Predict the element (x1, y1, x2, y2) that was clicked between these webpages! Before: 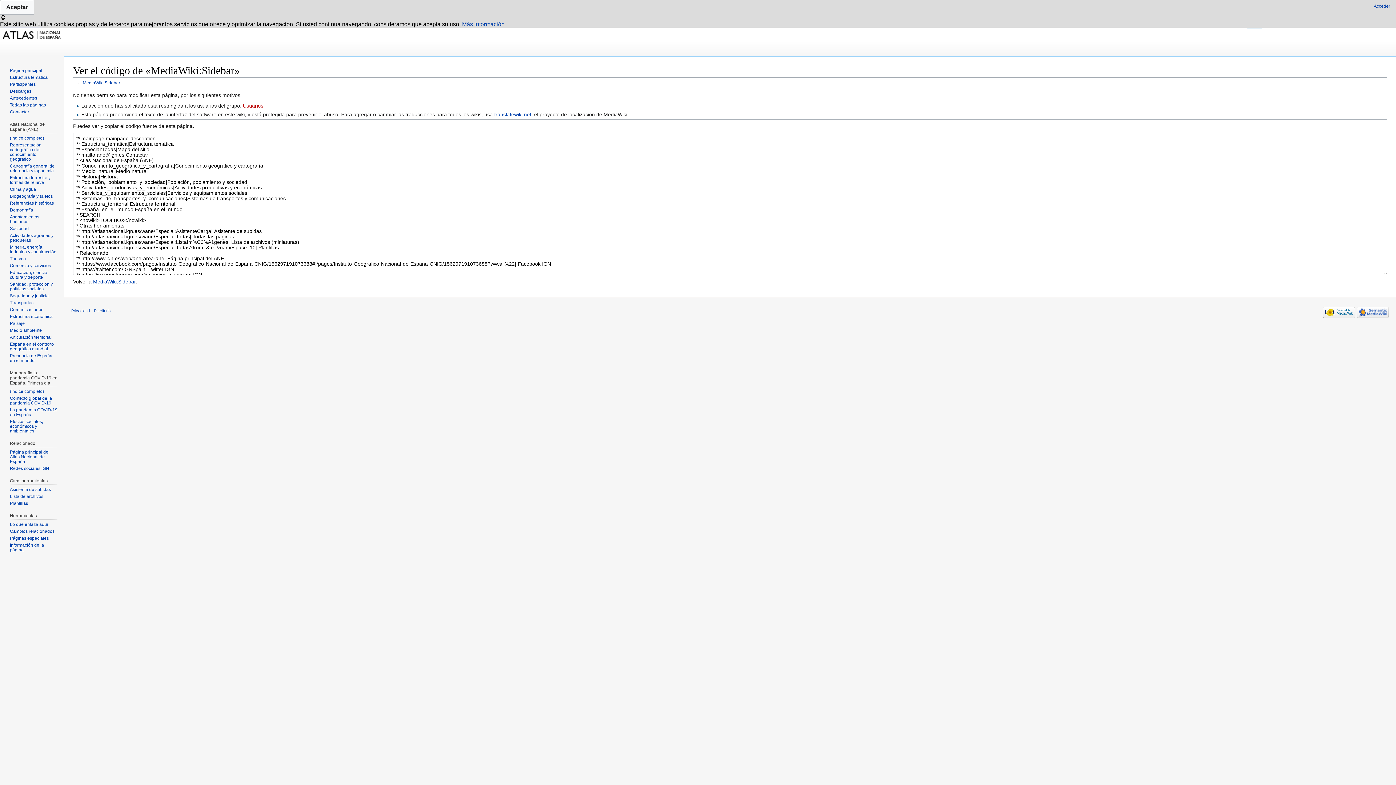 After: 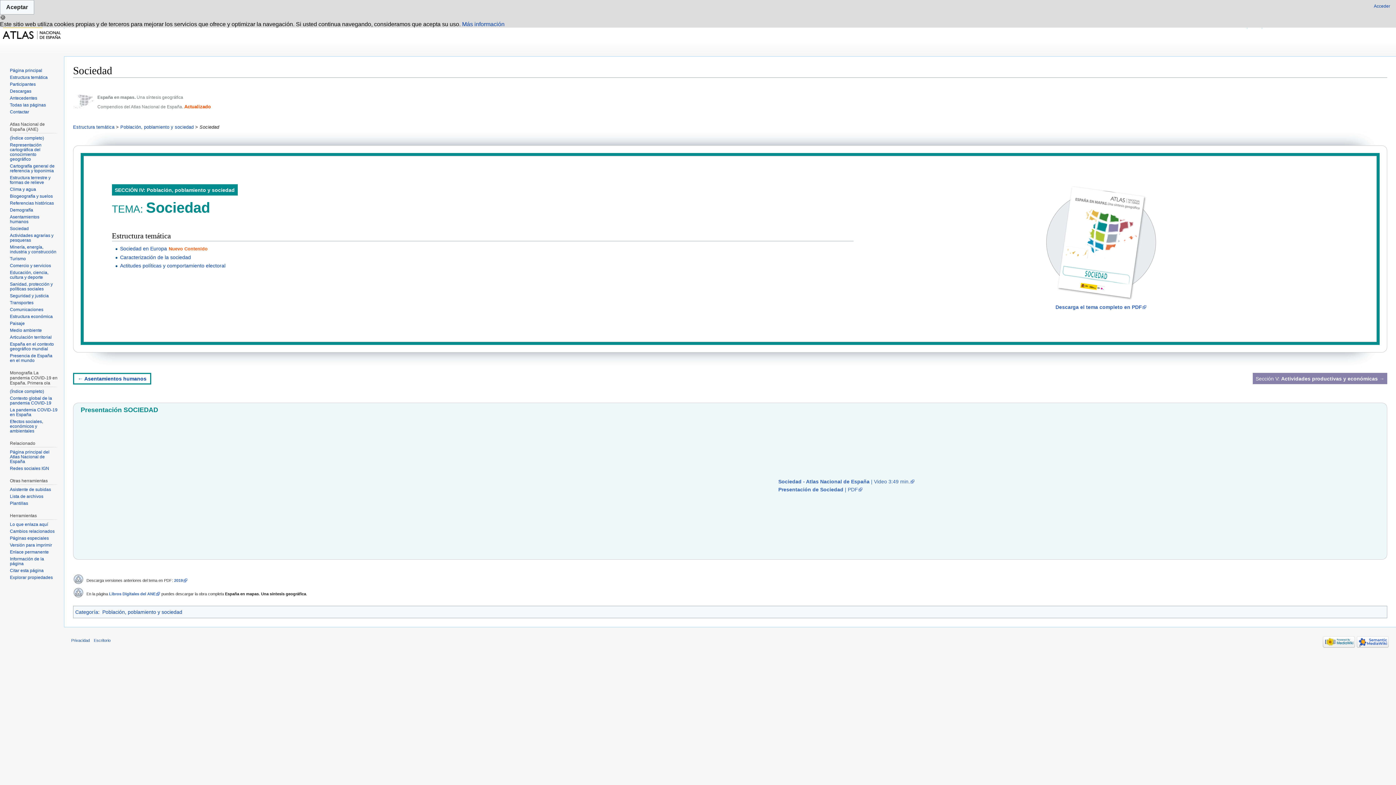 Action: label: Sociedad bbox: (9, 226, 28, 231)